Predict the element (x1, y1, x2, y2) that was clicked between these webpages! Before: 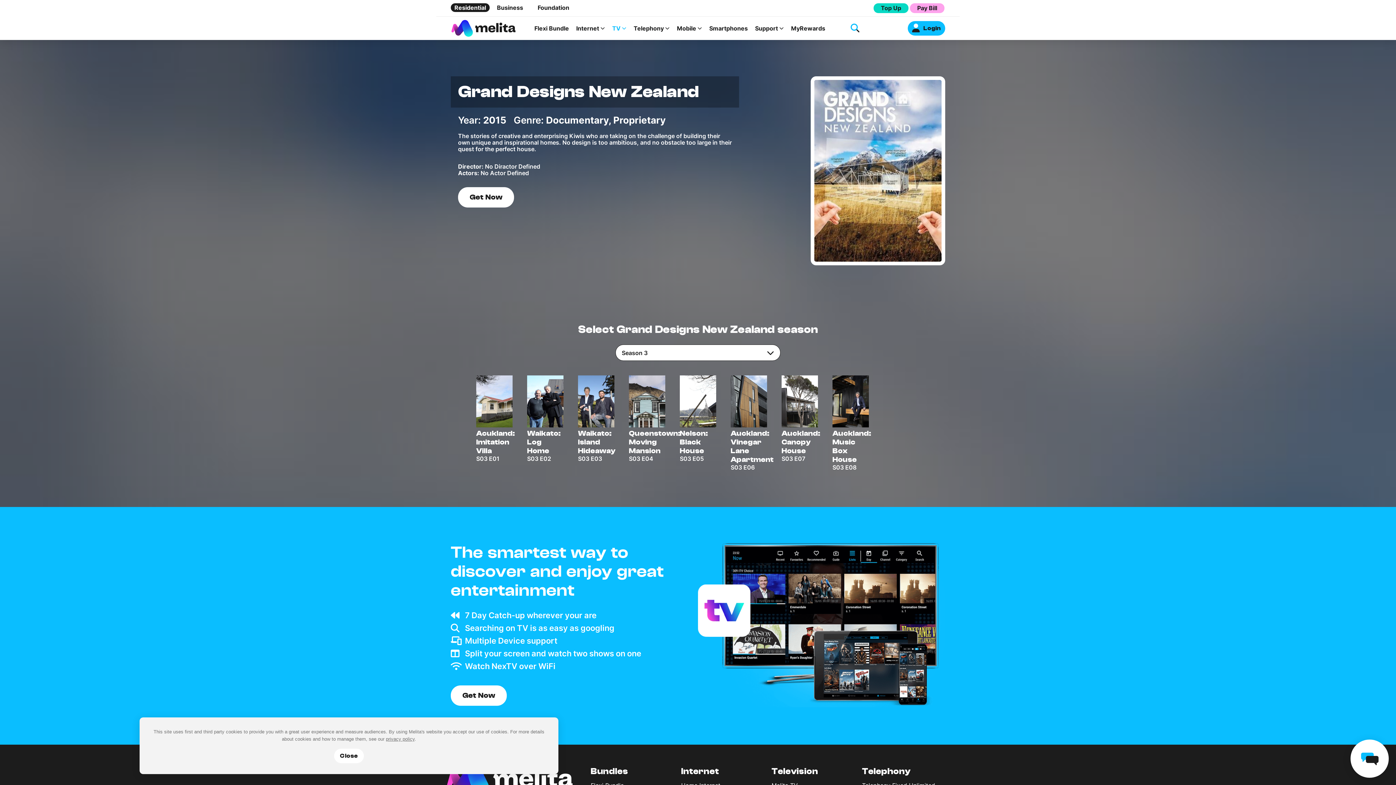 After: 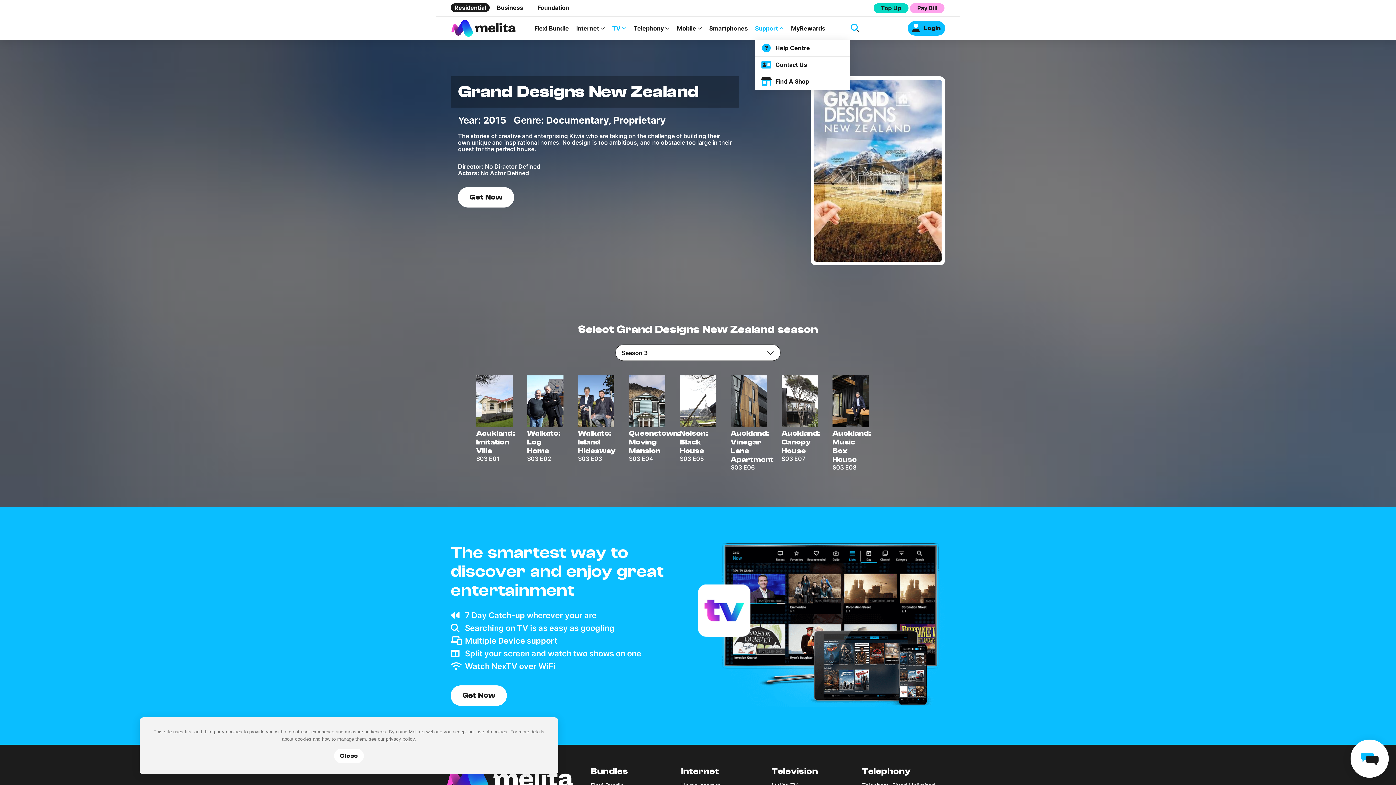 Action: bbox: (755, 25, 784, 31) label: Support